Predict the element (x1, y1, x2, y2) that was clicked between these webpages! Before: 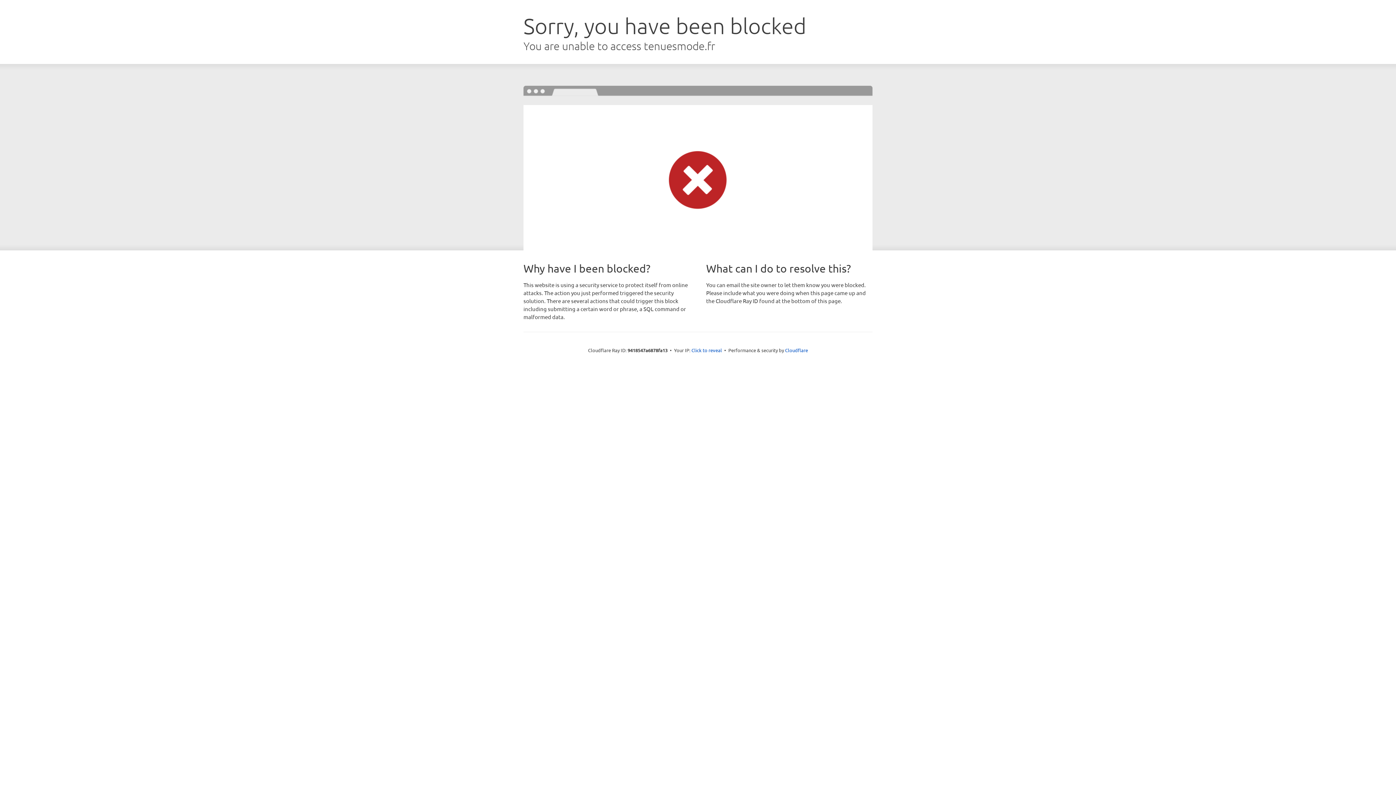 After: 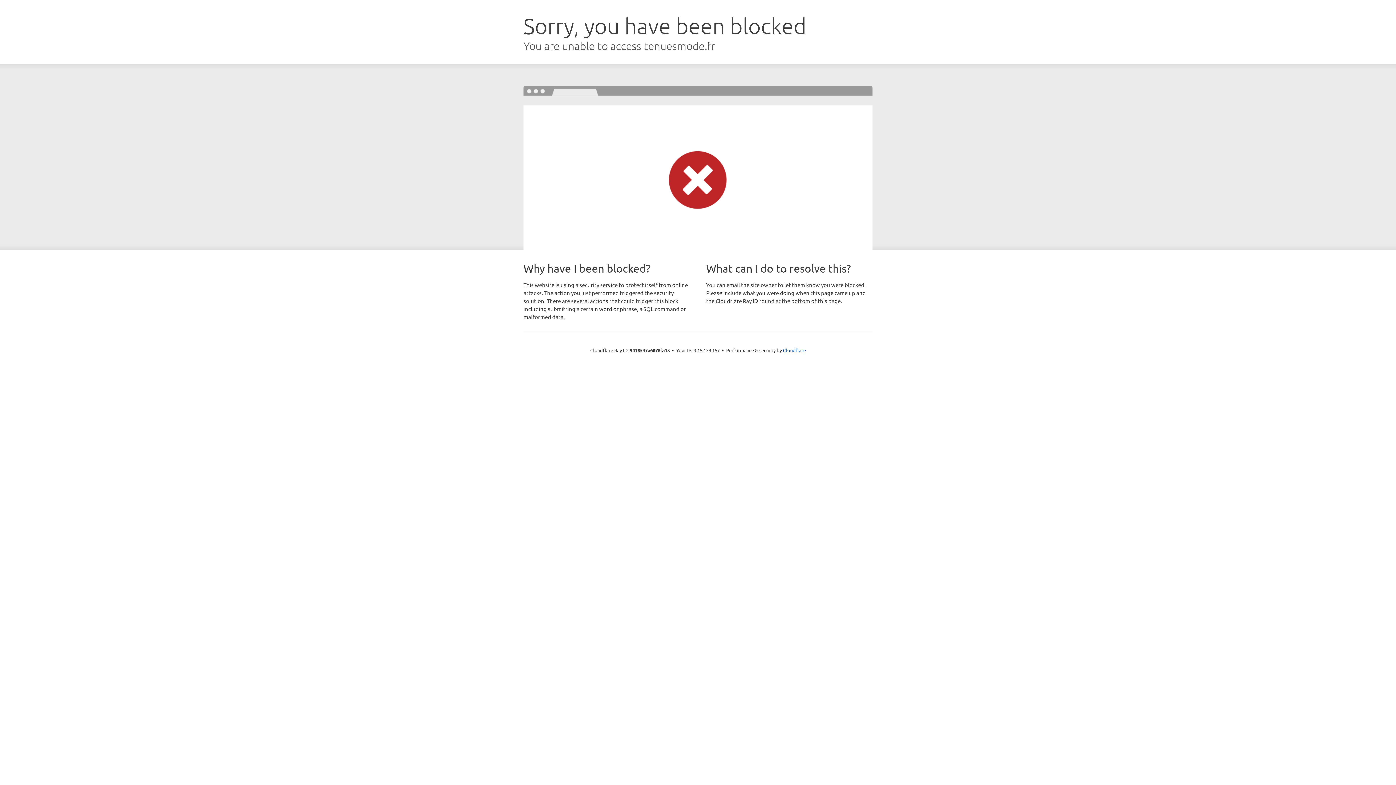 Action: bbox: (691, 346, 722, 353) label: Click to reveal